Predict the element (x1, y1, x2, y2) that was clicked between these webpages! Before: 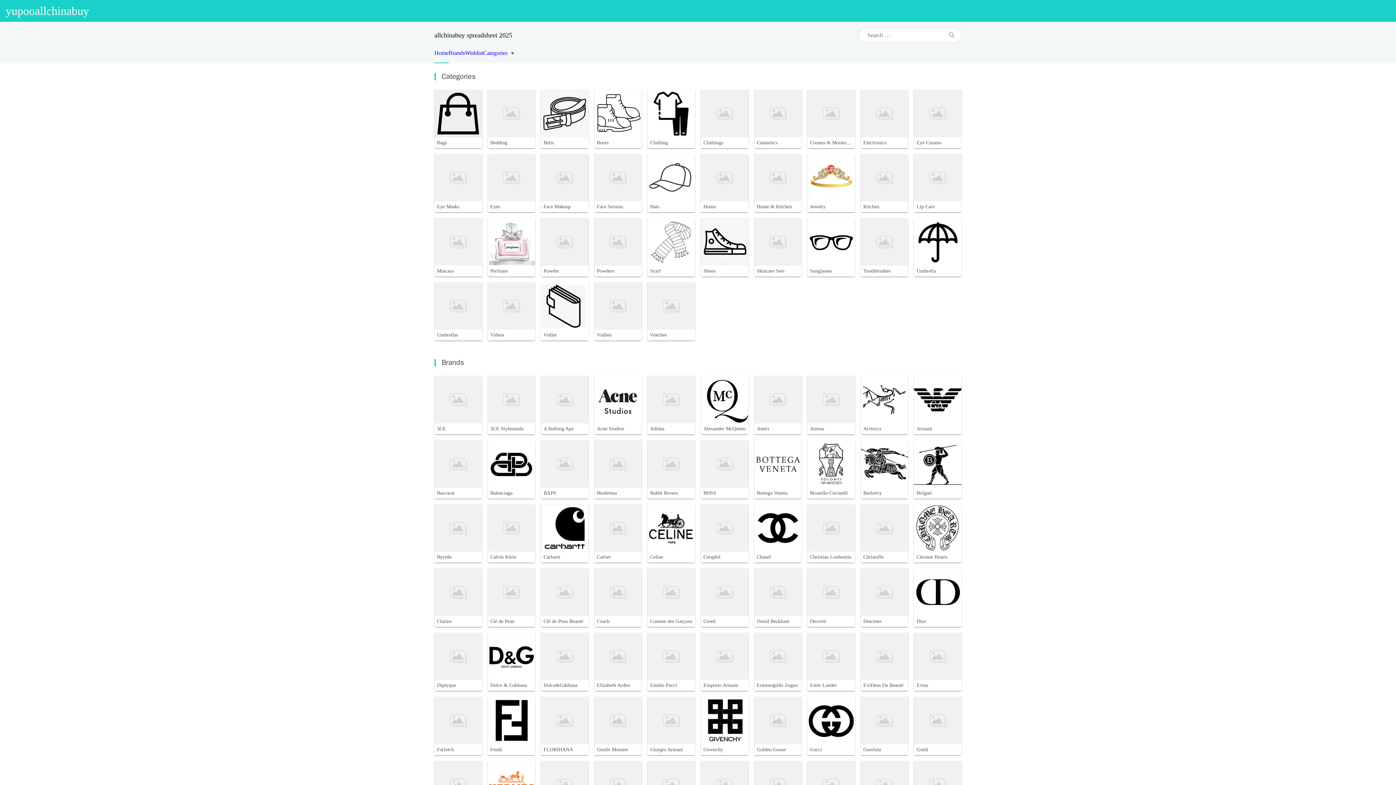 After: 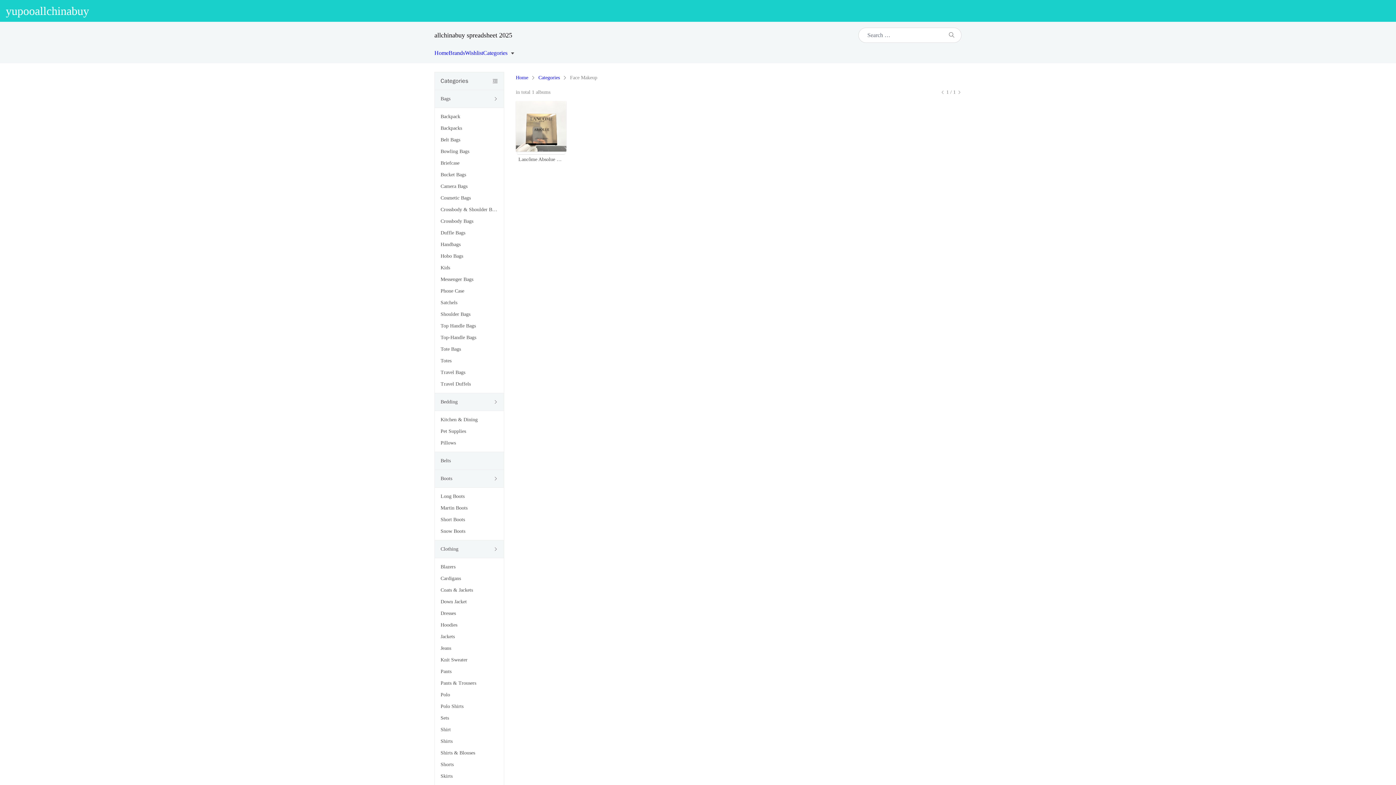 Action: bbox: (541, 154, 588, 212) label: Face Makeup